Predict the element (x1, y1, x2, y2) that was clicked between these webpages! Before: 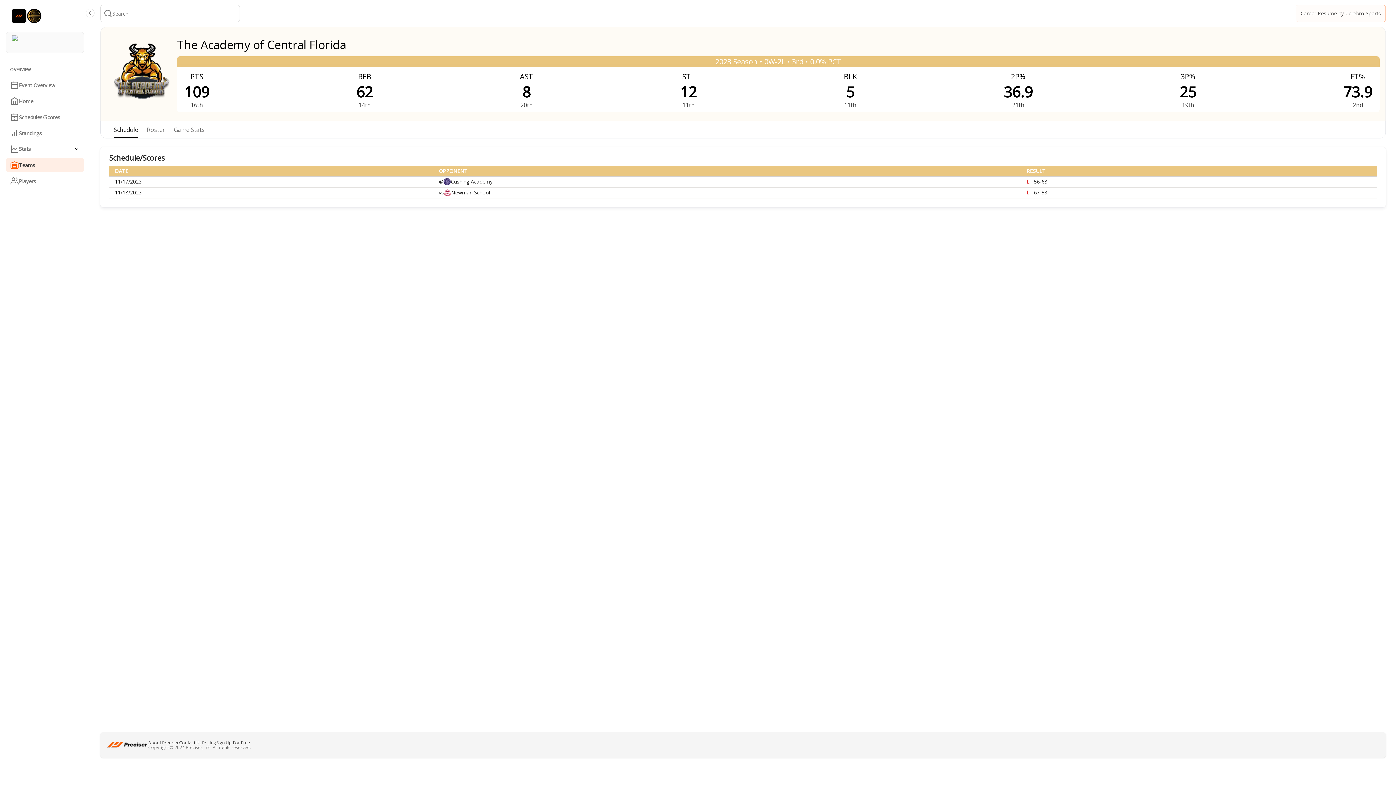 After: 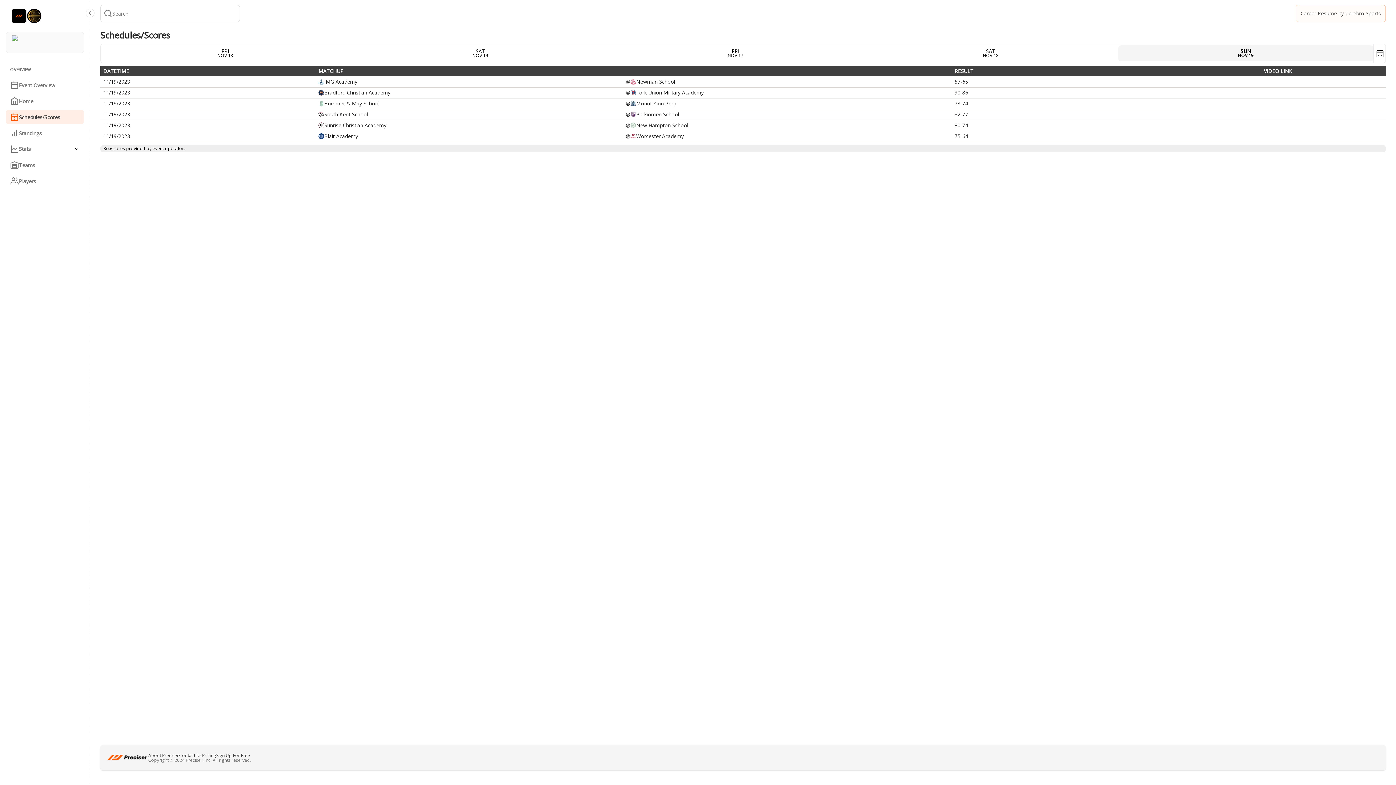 Action: bbox: (5, 109, 84, 124) label: Schedules/Scores